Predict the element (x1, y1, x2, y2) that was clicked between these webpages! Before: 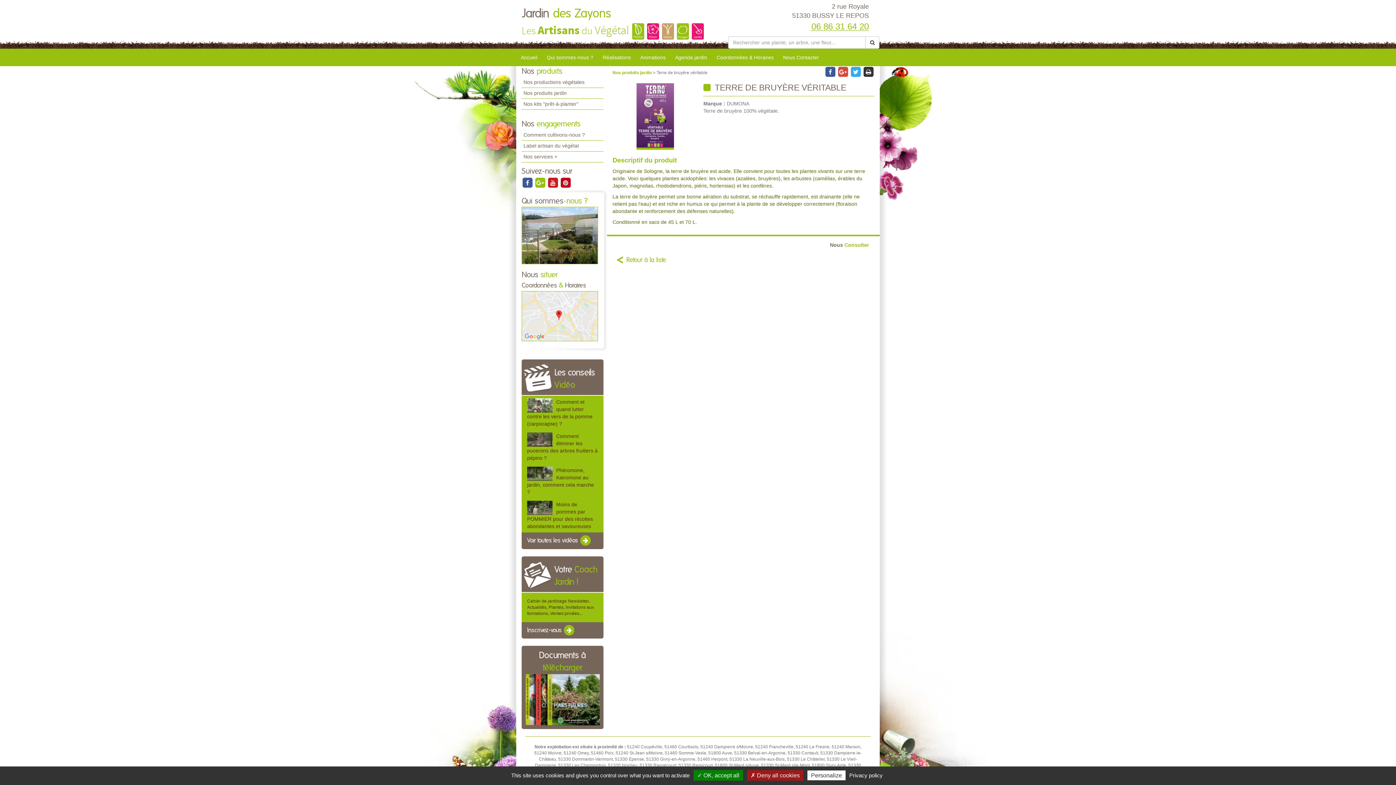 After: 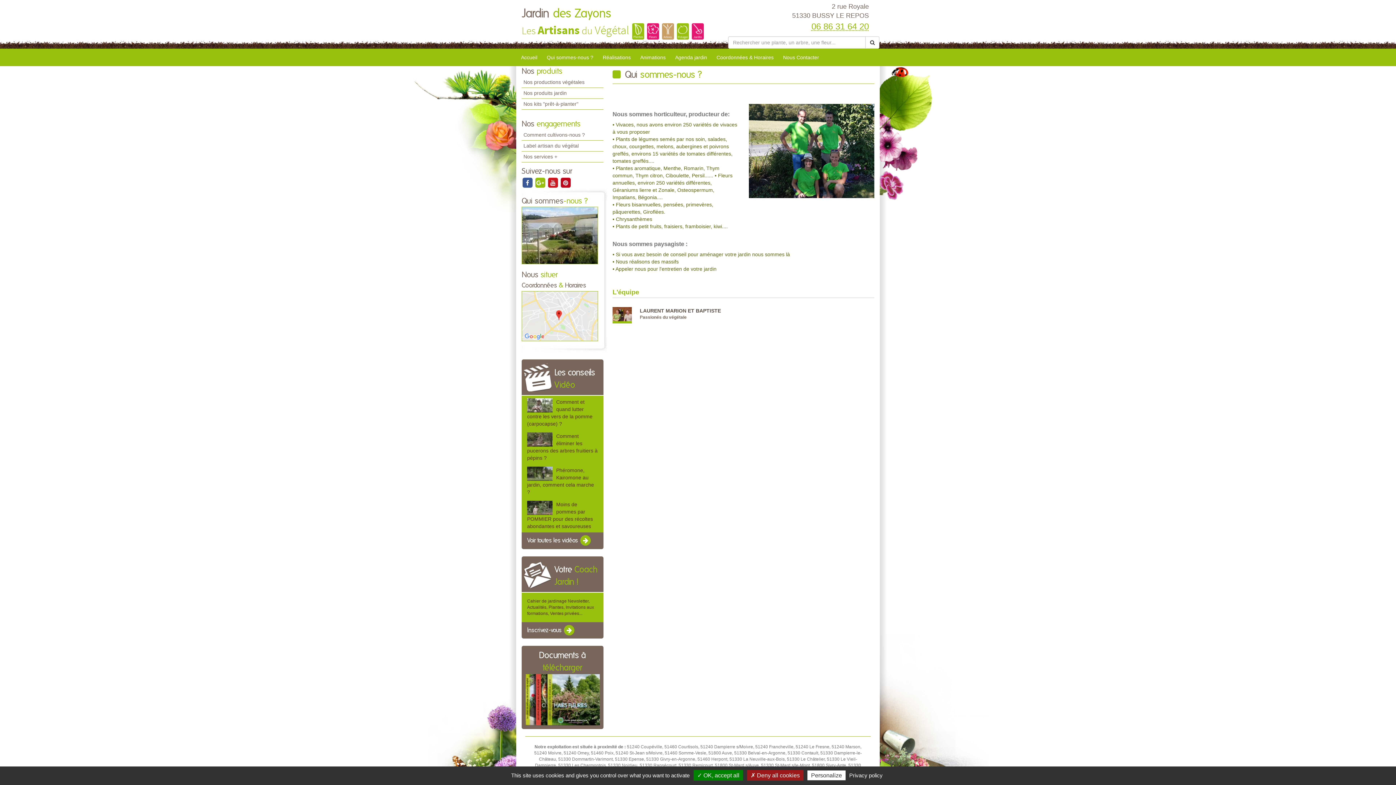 Action: bbox: (521, 232, 598, 237)